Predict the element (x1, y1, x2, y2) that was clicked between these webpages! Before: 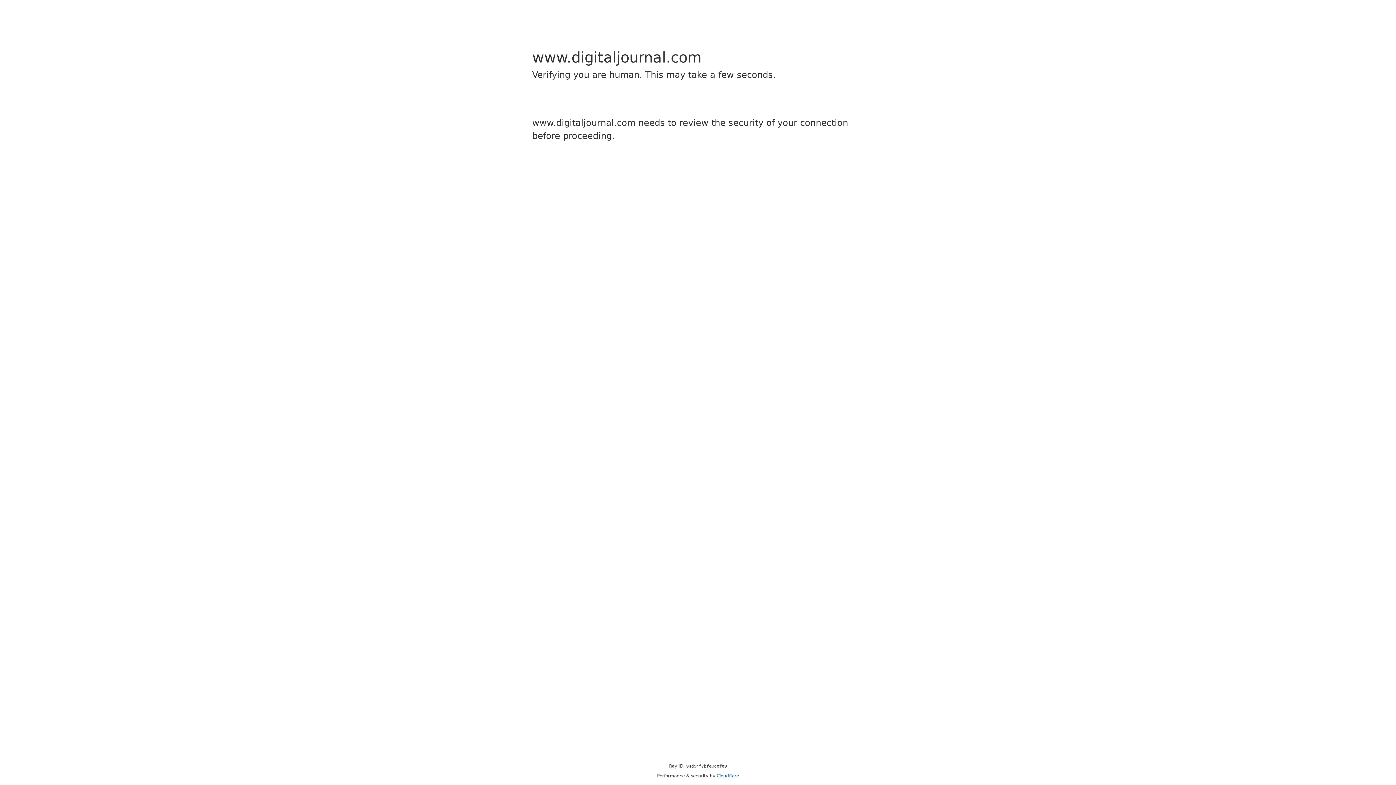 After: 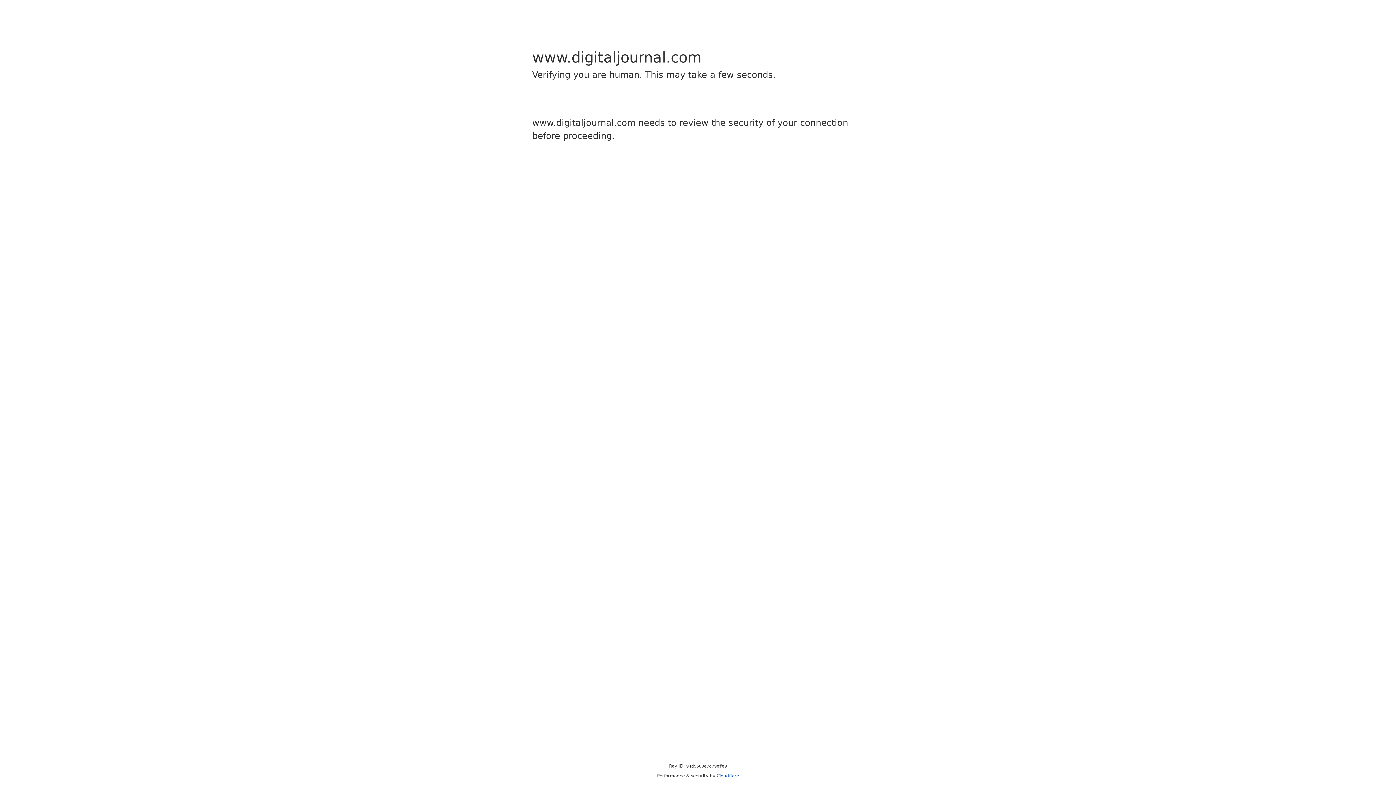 Action: bbox: (716, 773, 739, 778) label: Cloudflare